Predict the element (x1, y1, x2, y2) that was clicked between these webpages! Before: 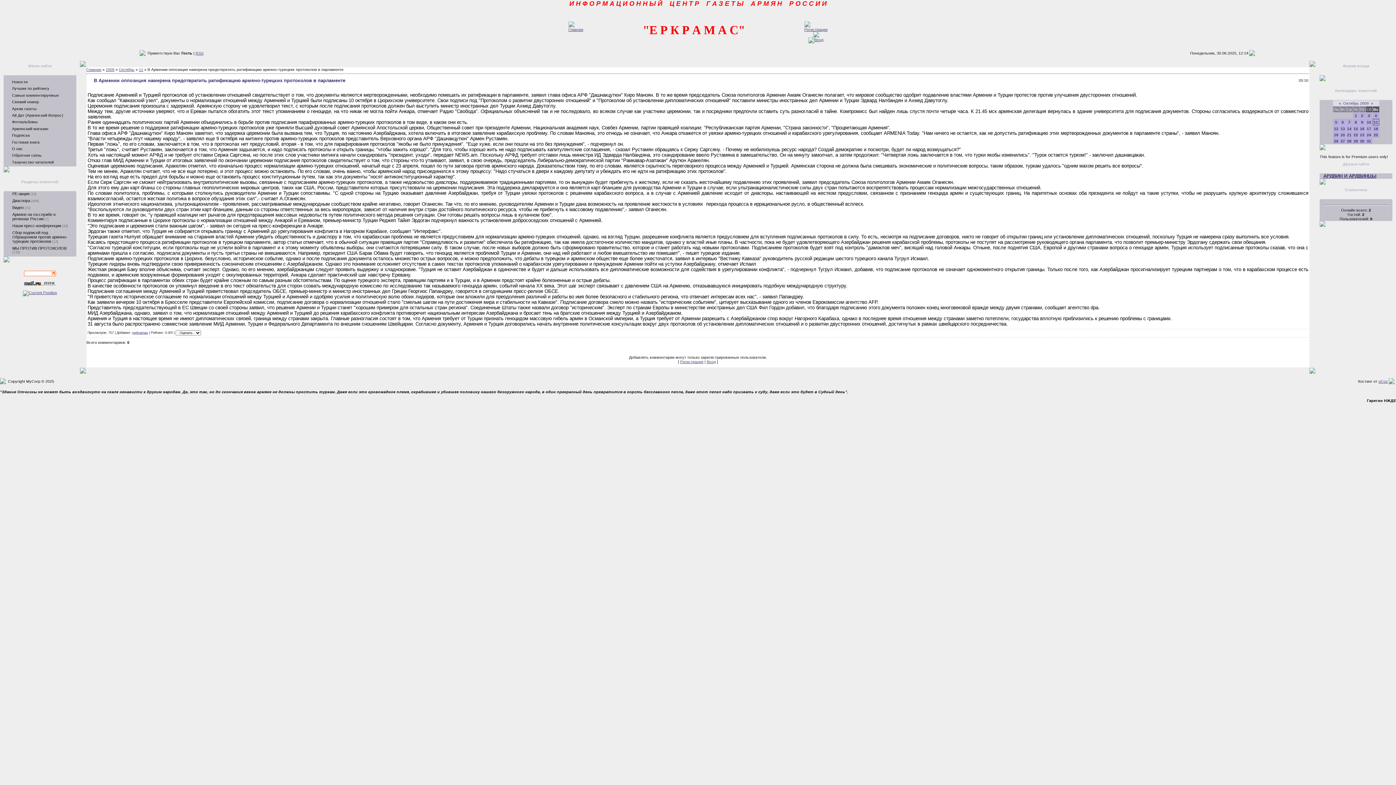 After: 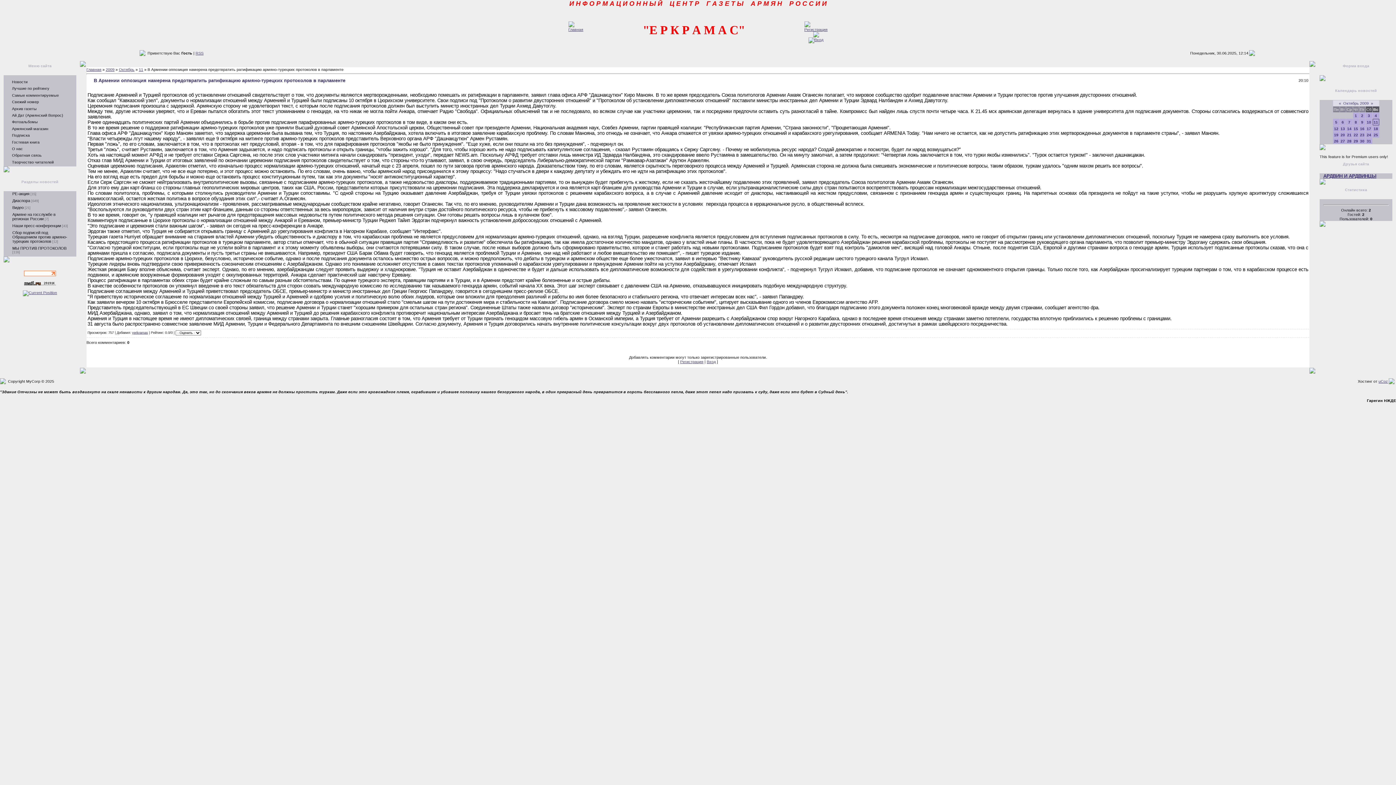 Action: bbox: (24, 272, 56, 276)